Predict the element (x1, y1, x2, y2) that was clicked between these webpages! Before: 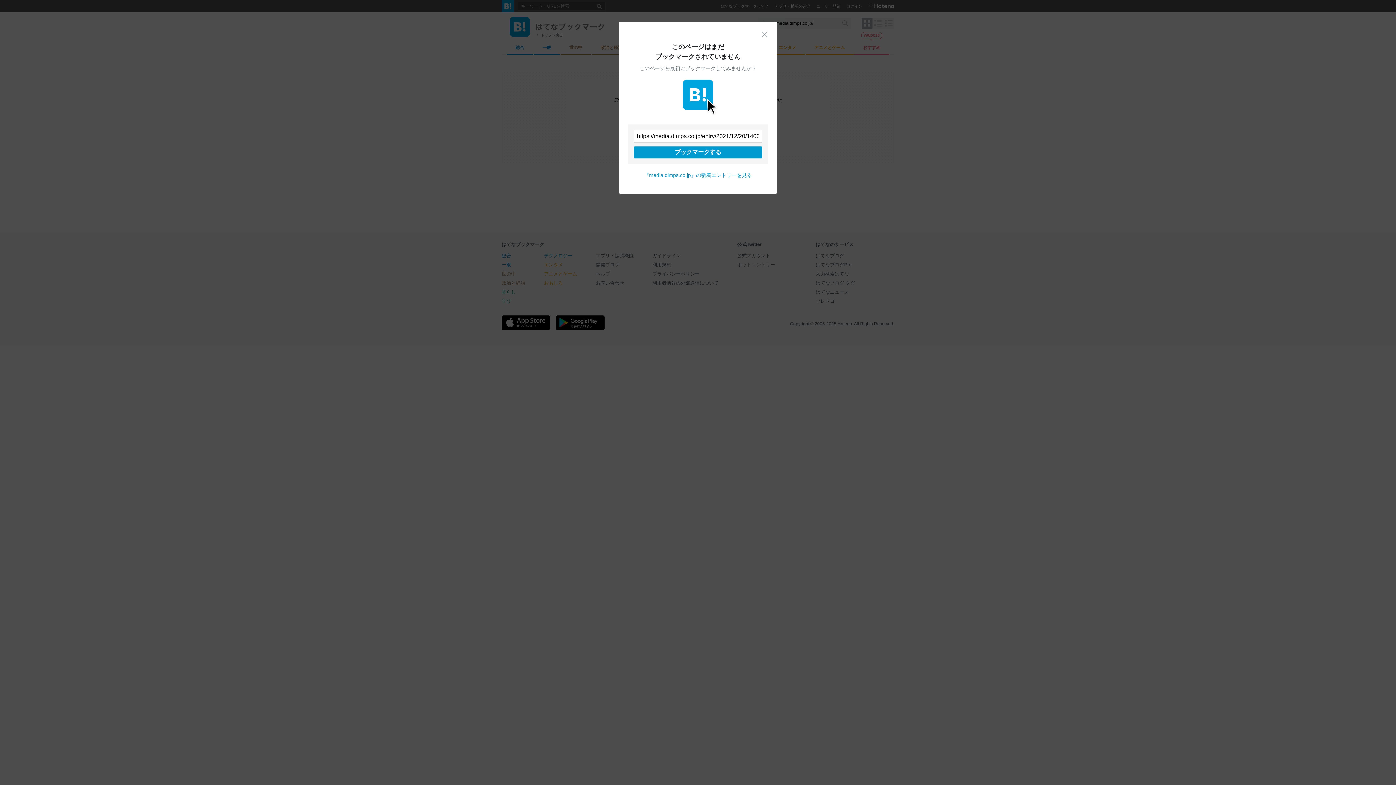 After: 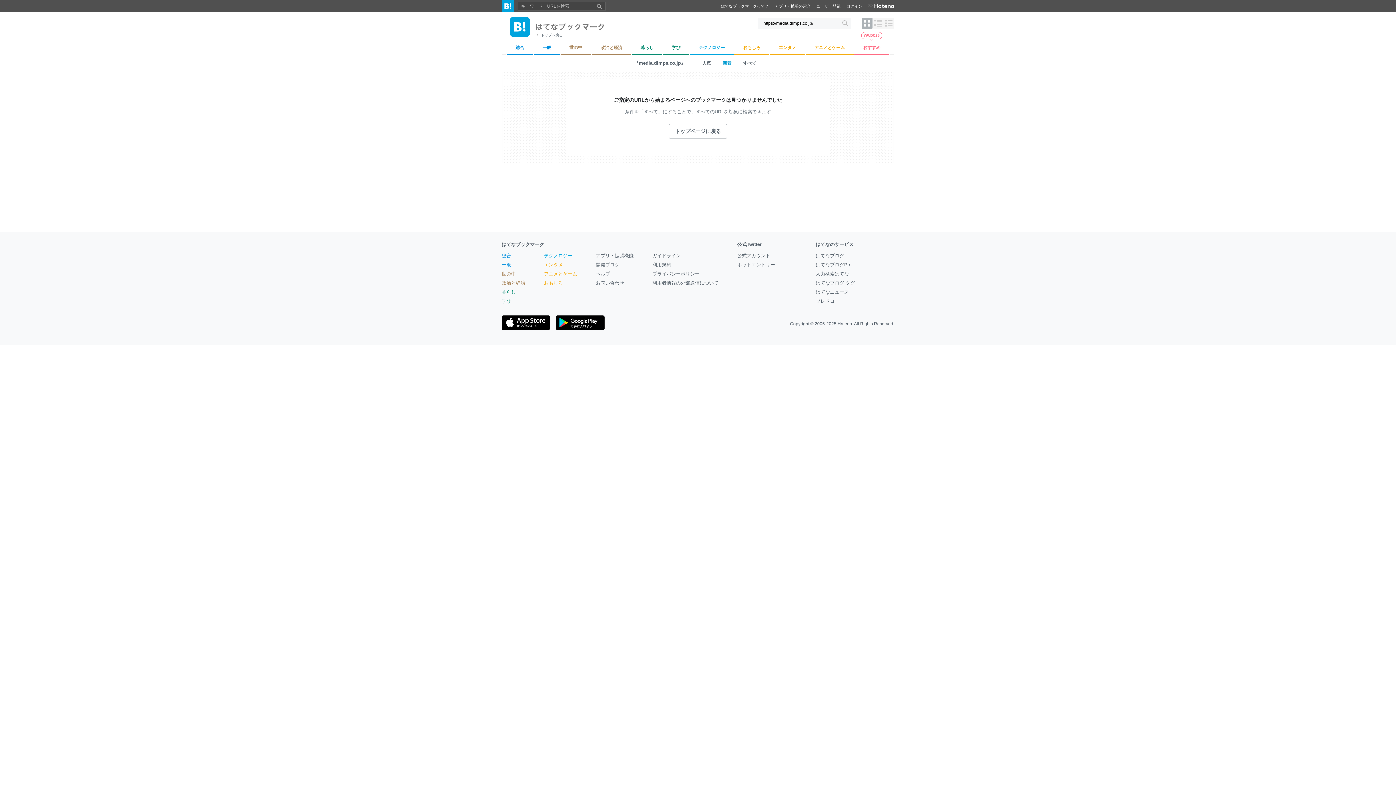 Action: bbox: (761, 30, 768, 37) label: 閉じる